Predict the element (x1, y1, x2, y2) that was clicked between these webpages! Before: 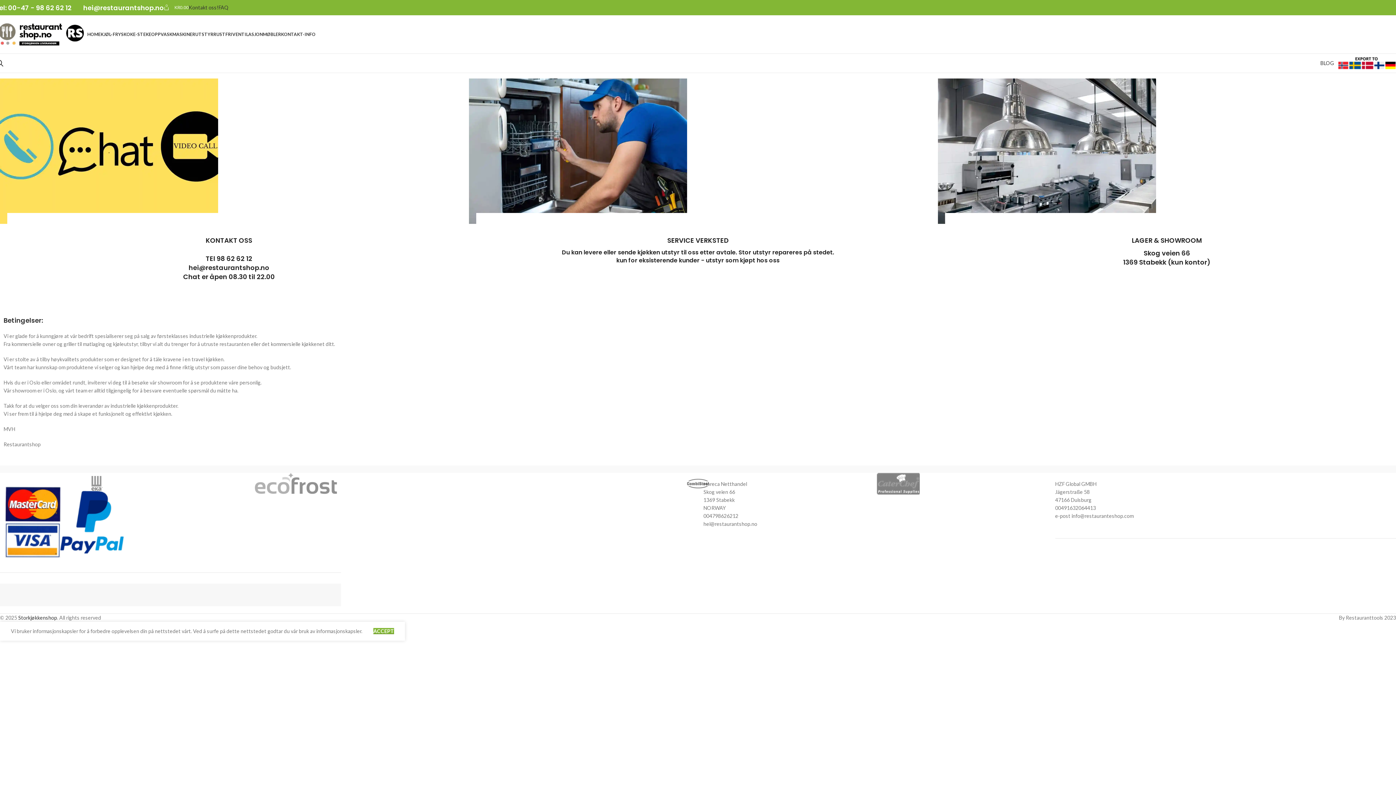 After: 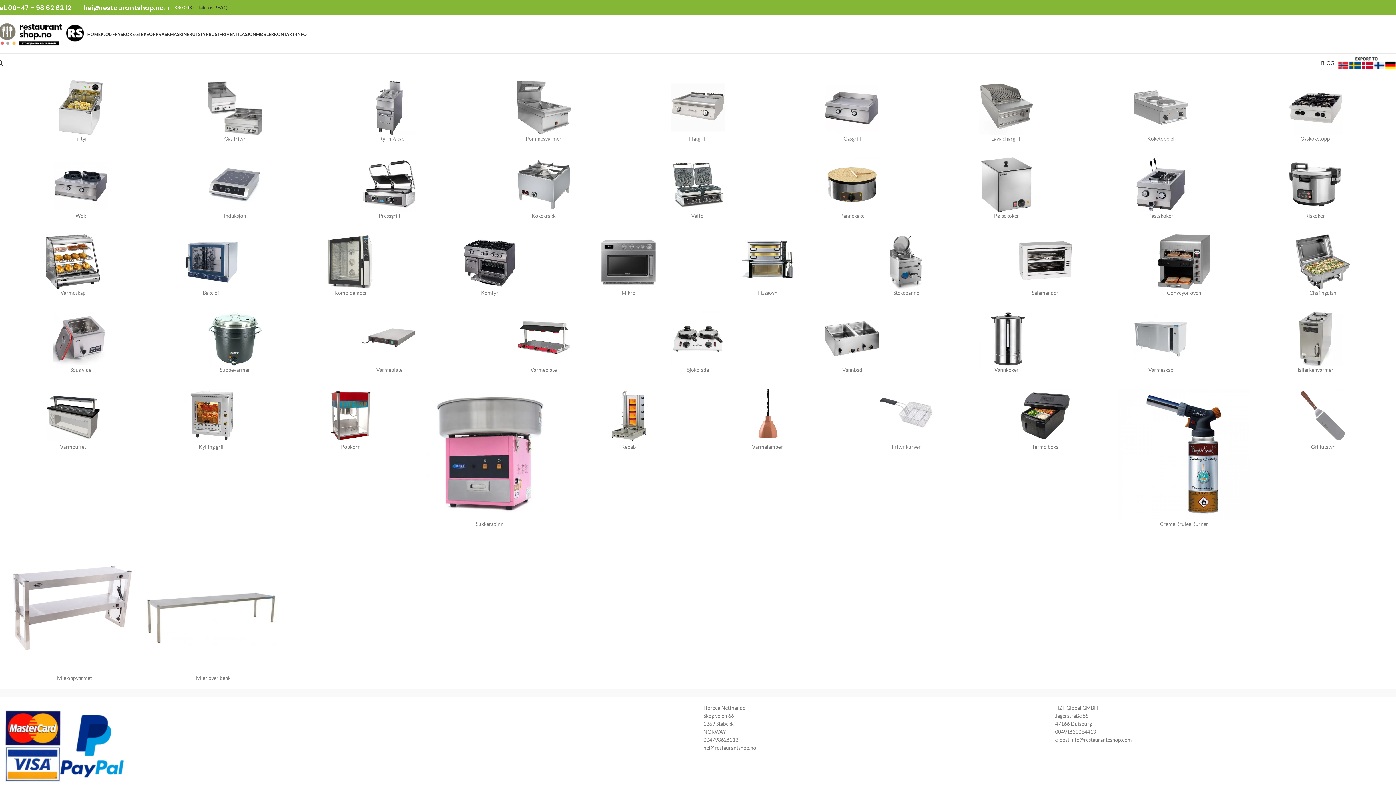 Action: bbox: (123, 27, 151, 41) label: KOKE-STEKE